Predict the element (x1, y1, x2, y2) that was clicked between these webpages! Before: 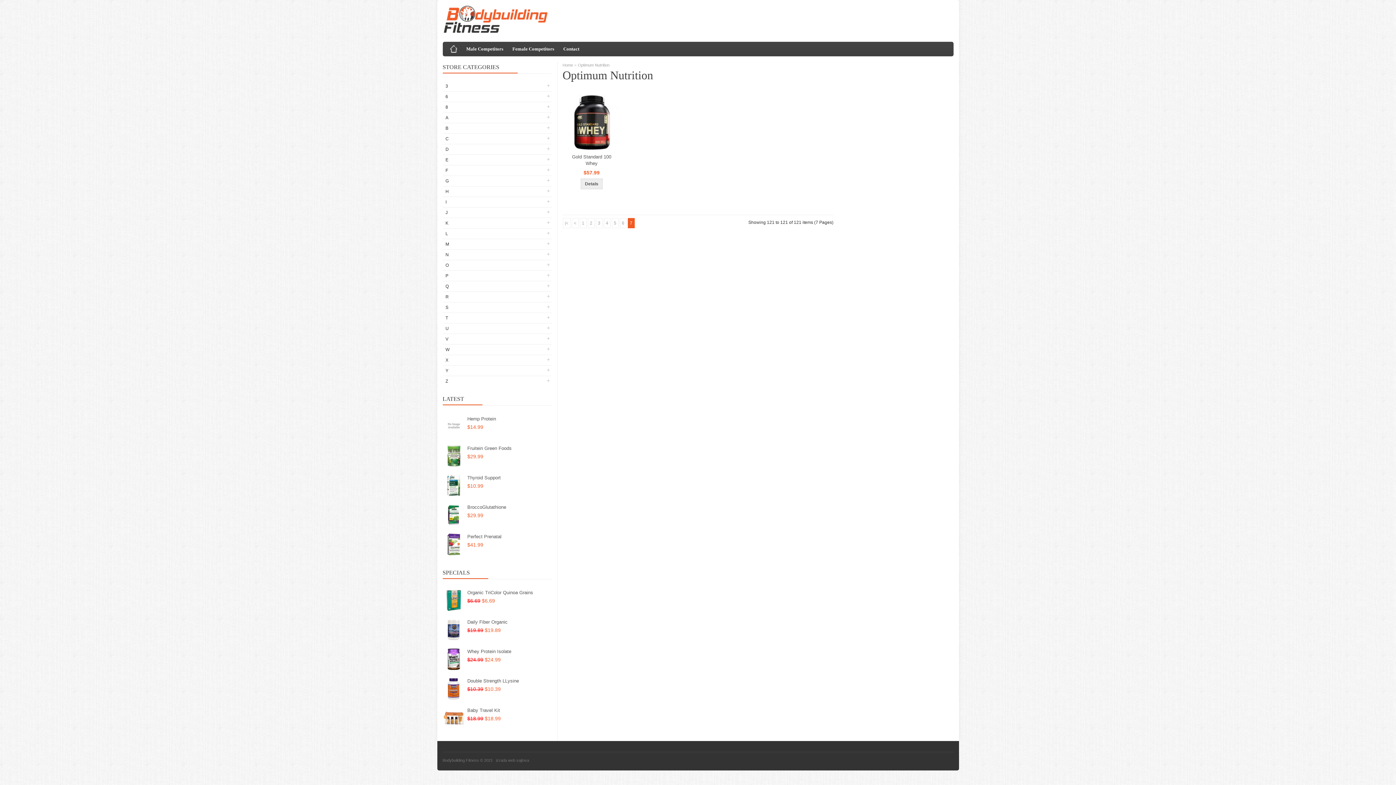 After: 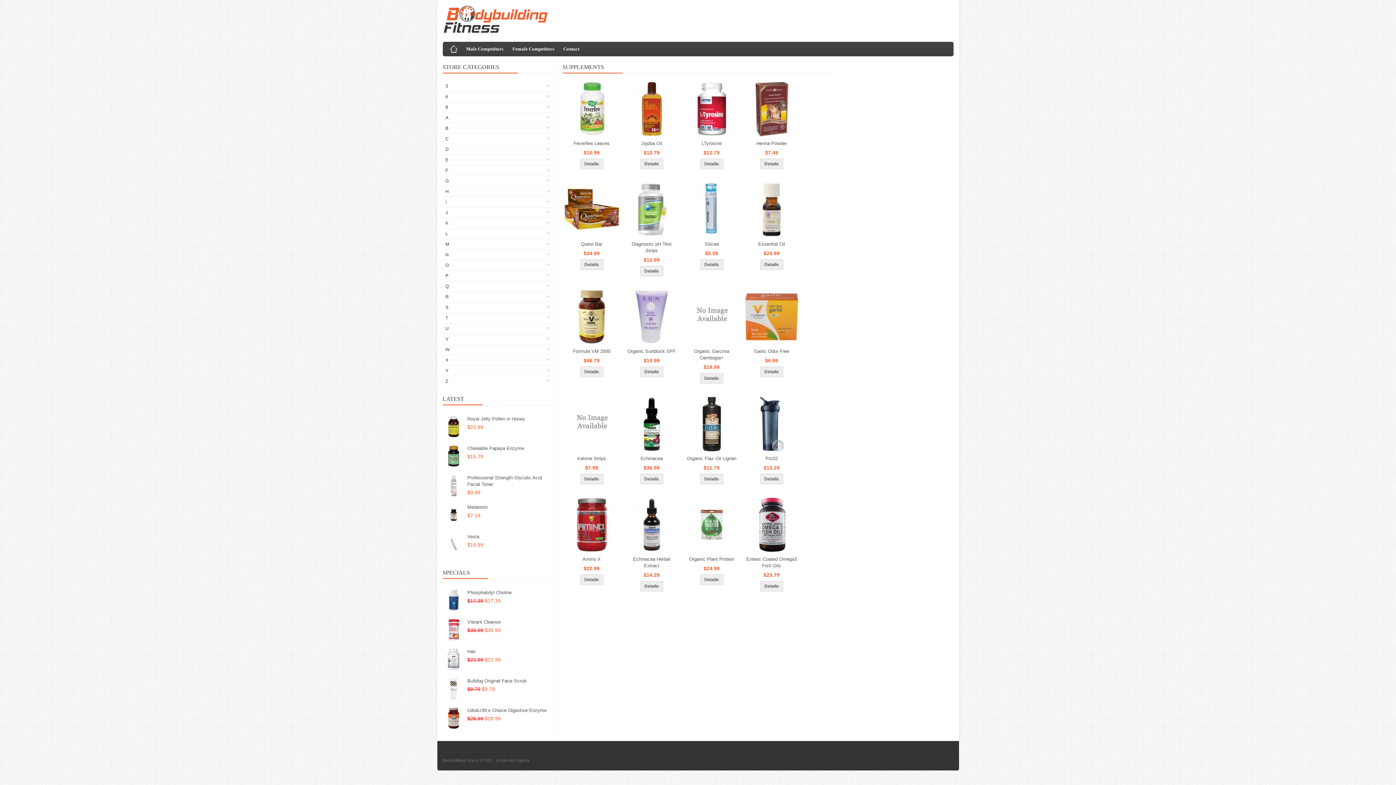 Action: label: Home bbox: (562, 62, 573, 67)